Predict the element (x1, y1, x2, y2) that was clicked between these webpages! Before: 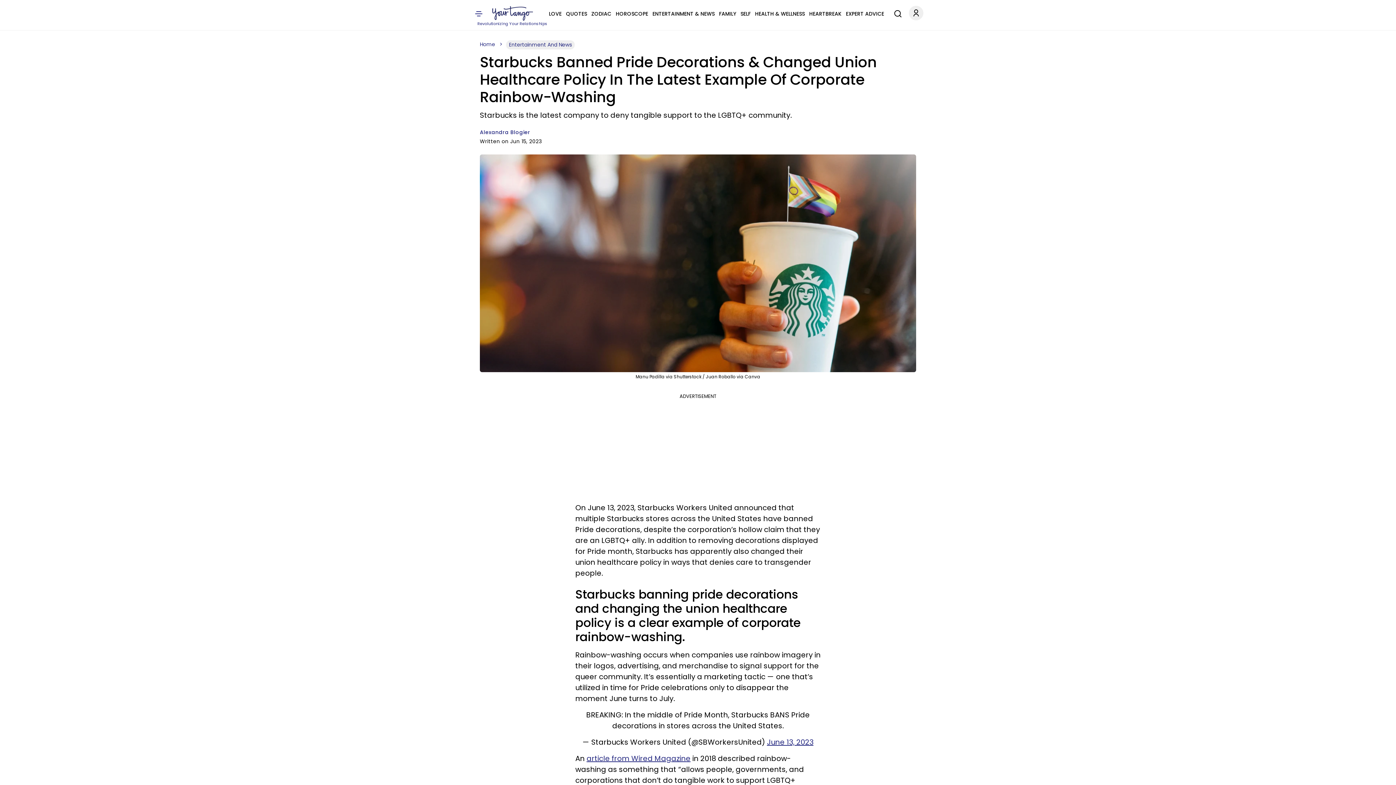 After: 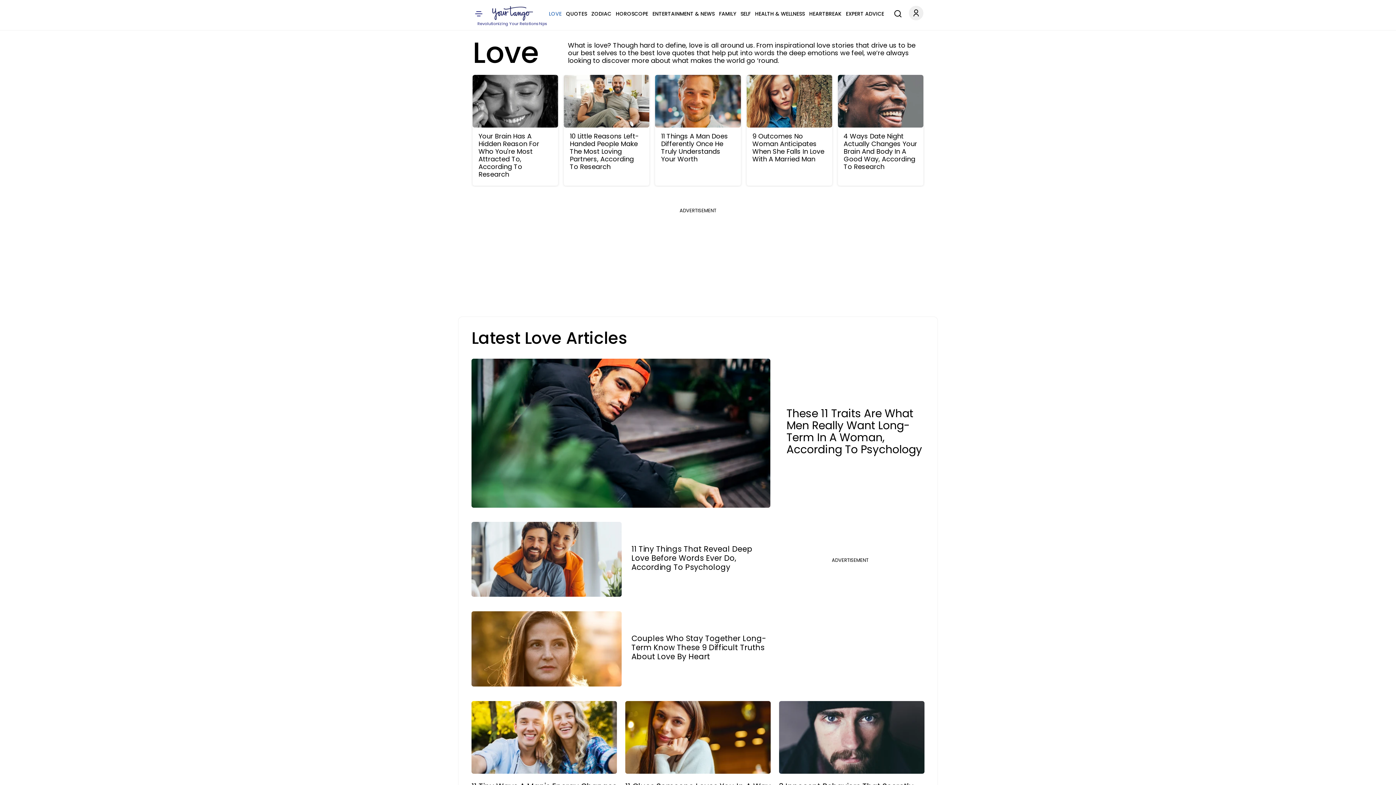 Action: bbox: (549, 9, 561, 18) label: LOVE